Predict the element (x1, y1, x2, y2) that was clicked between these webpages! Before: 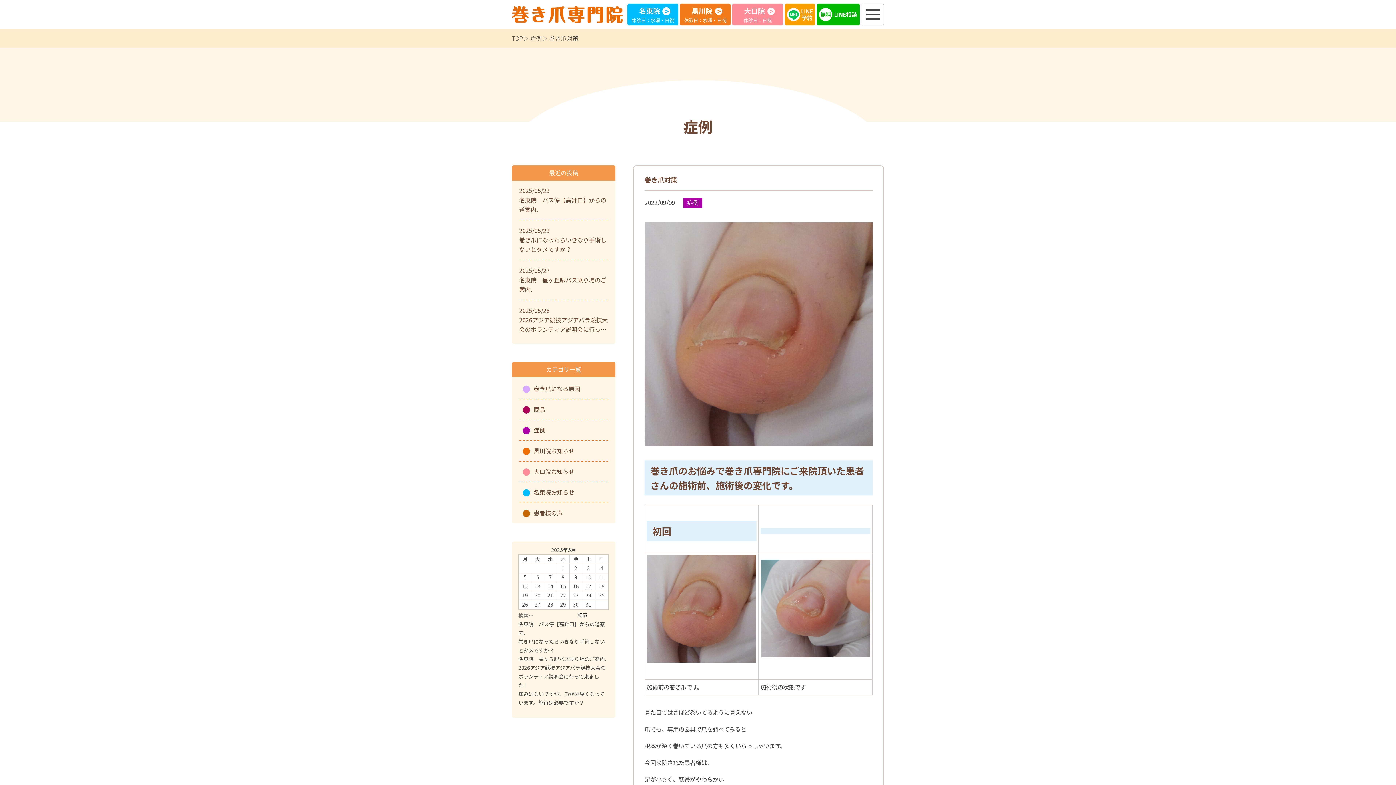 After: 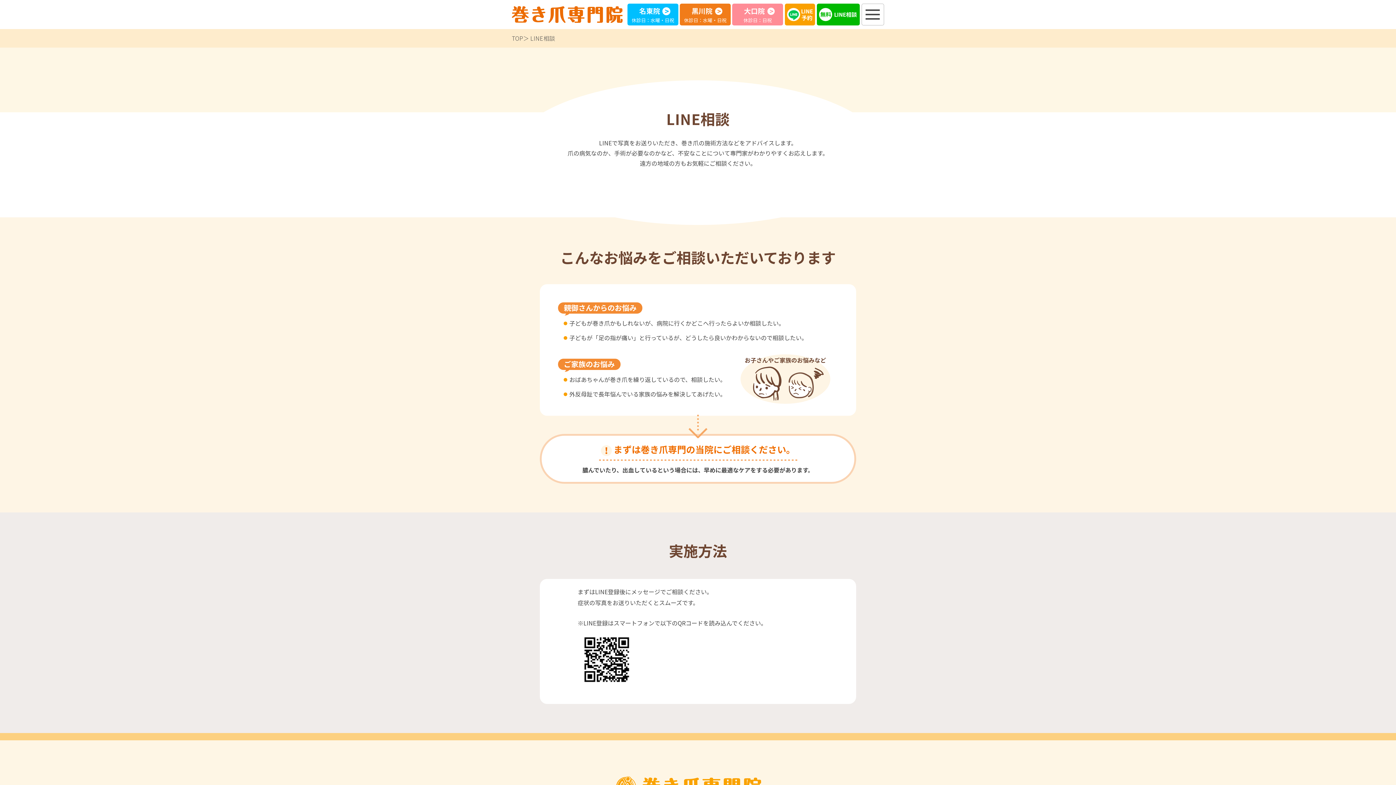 Action: label: LINE相談 bbox: (816, 3, 859, 25)